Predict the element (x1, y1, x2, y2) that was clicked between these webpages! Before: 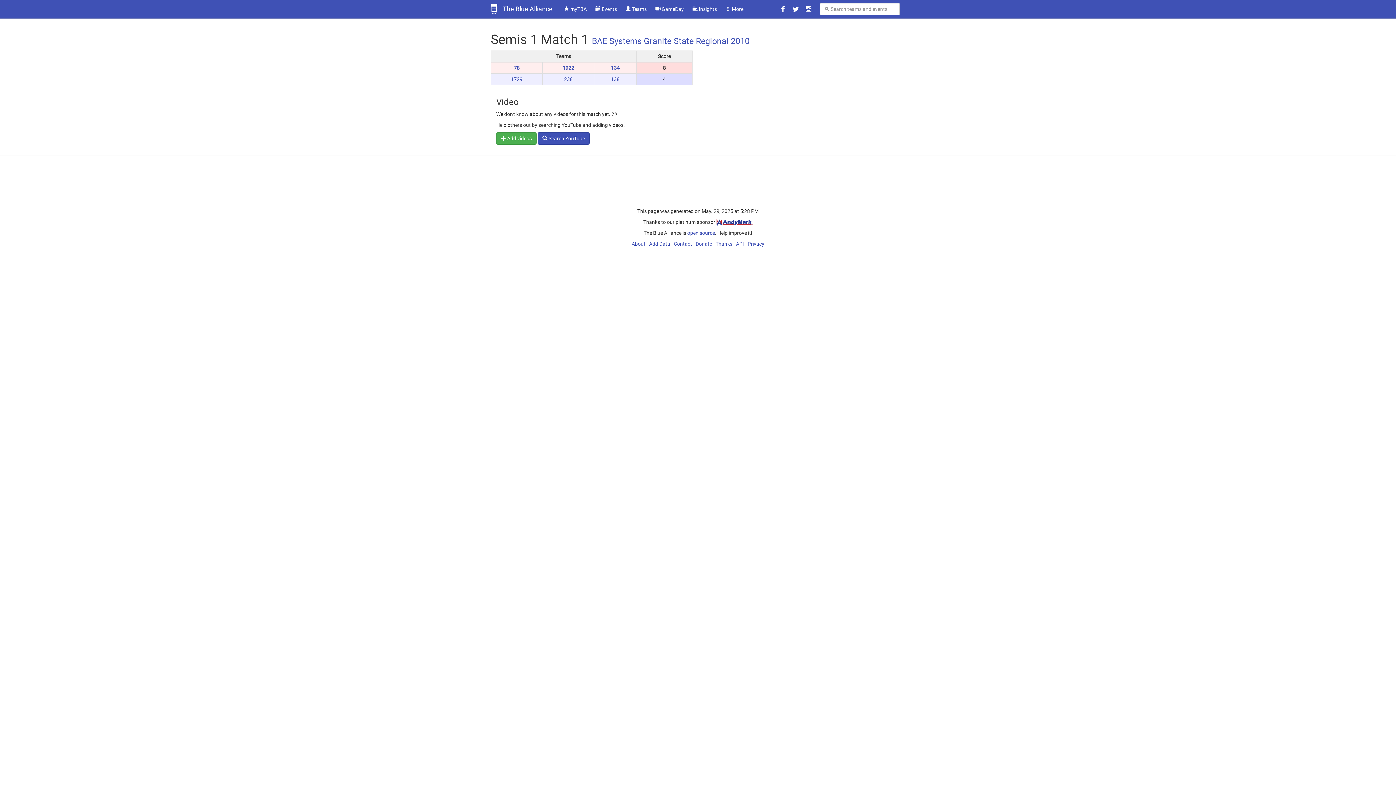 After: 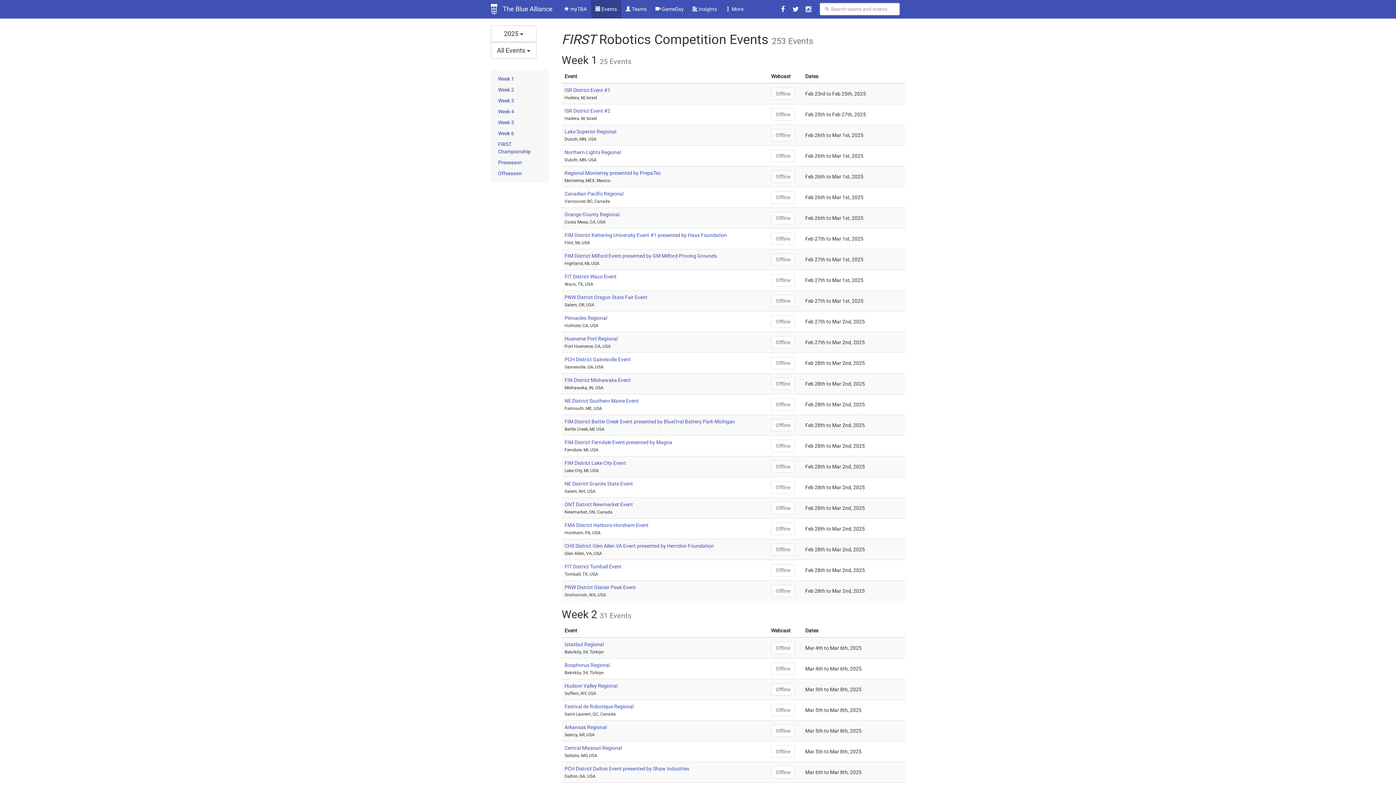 Action: label:  Events bbox: (591, 0, 621, 18)